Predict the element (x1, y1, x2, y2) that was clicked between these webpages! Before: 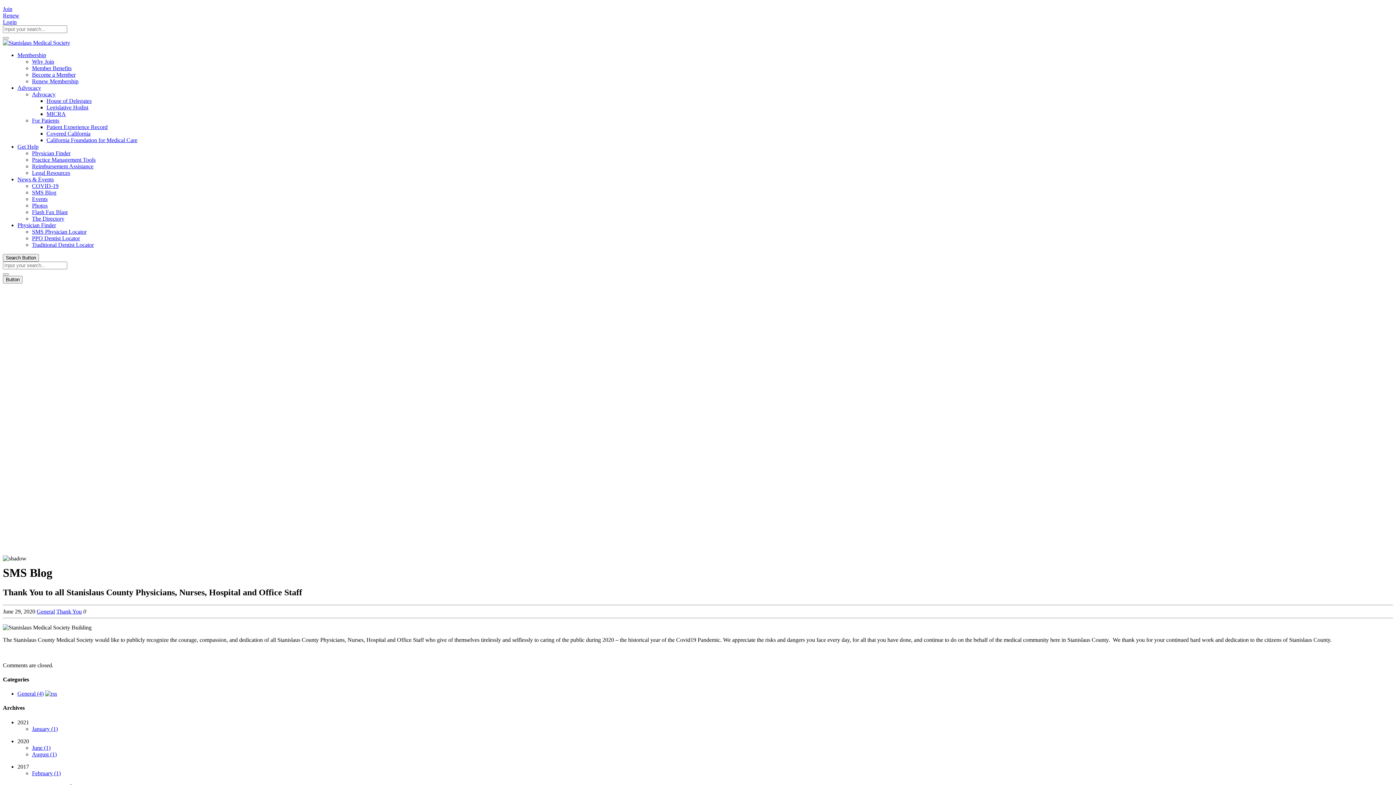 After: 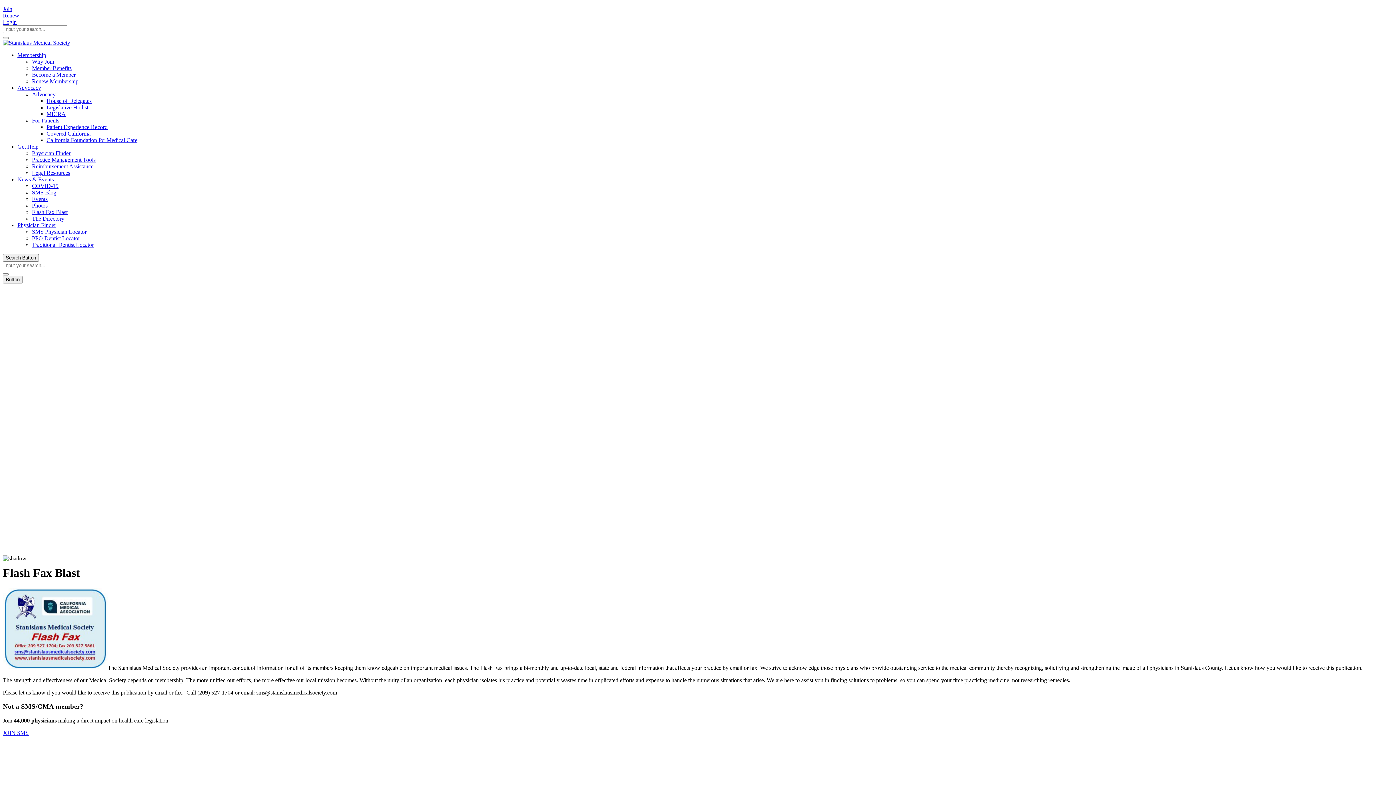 Action: bbox: (32, 209, 67, 215) label: Flash Fax Blast